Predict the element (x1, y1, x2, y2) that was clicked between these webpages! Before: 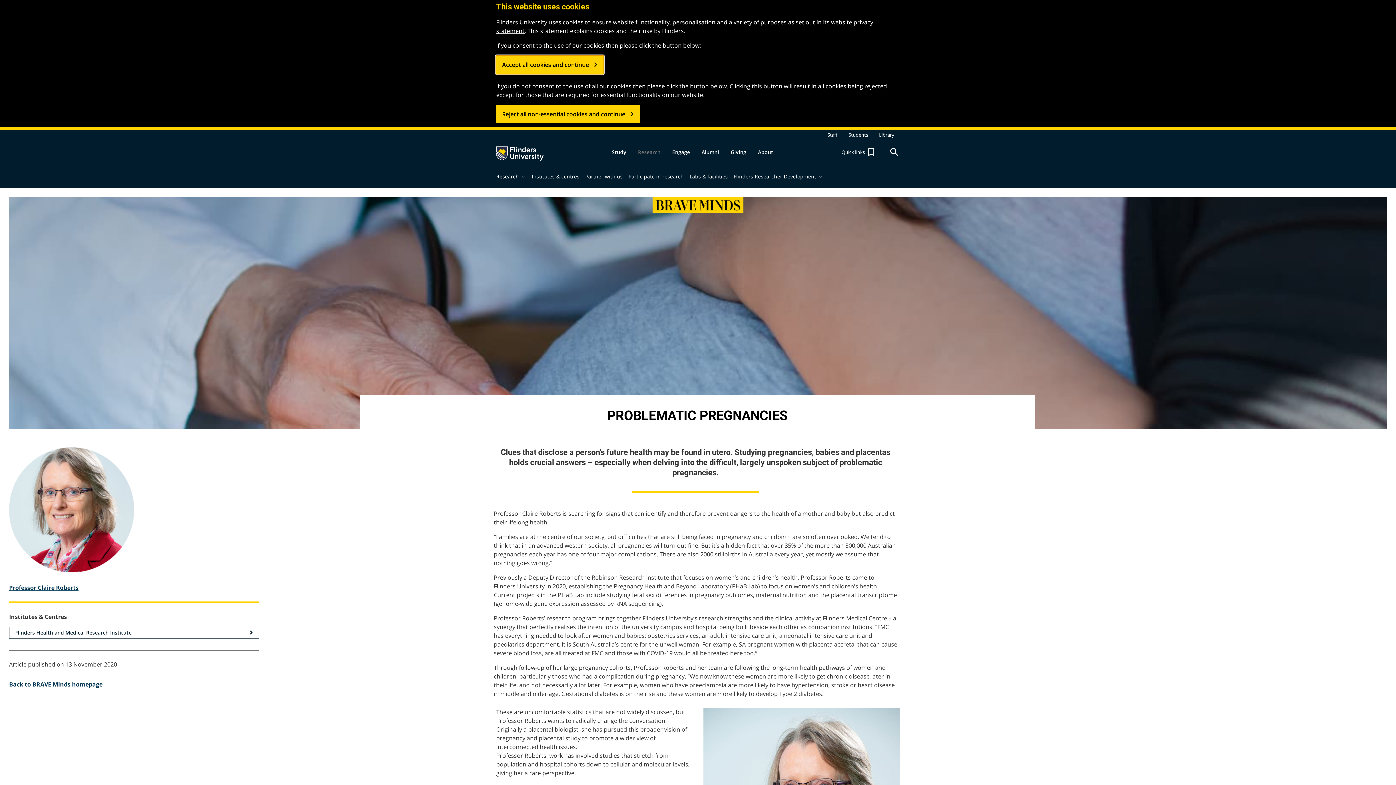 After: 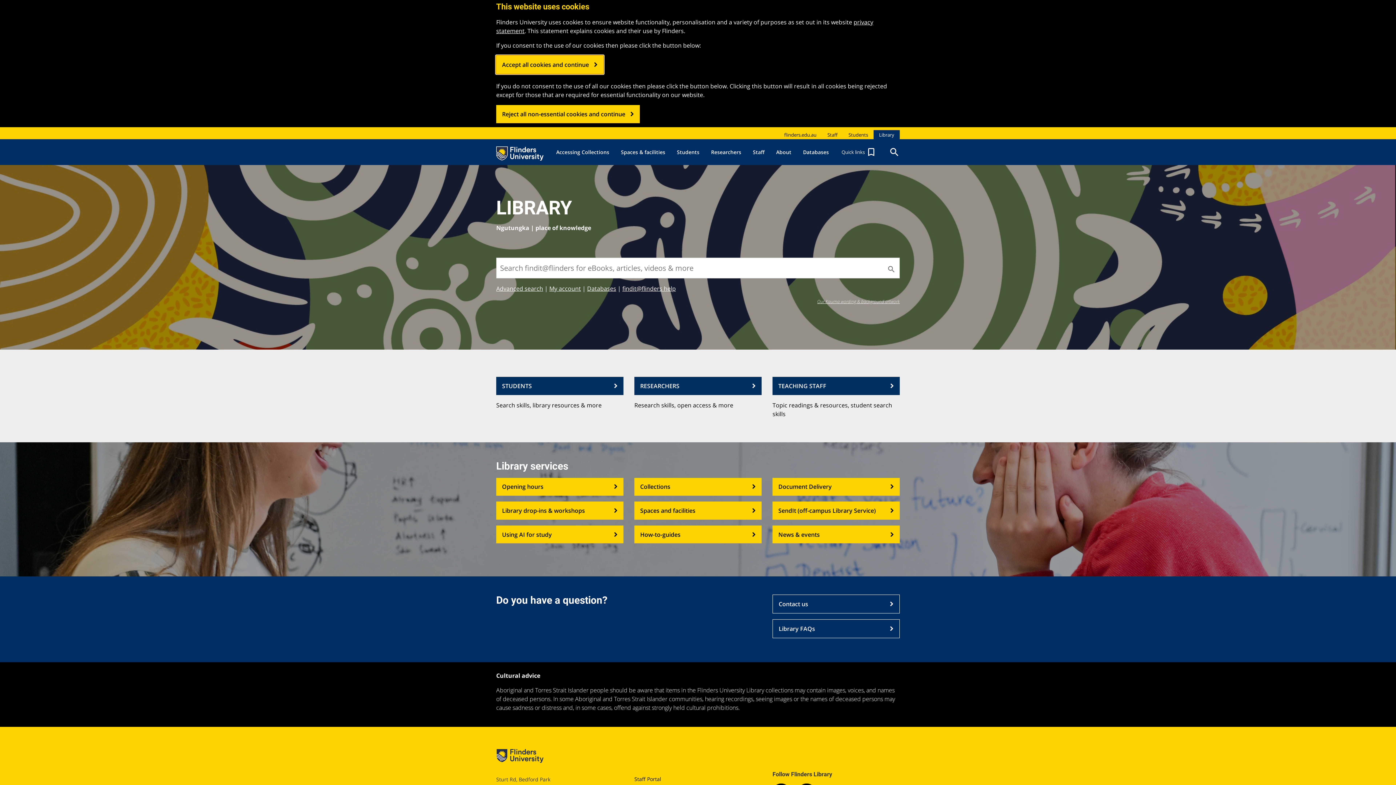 Action: bbox: (879, 130, 894, 139) label: Library